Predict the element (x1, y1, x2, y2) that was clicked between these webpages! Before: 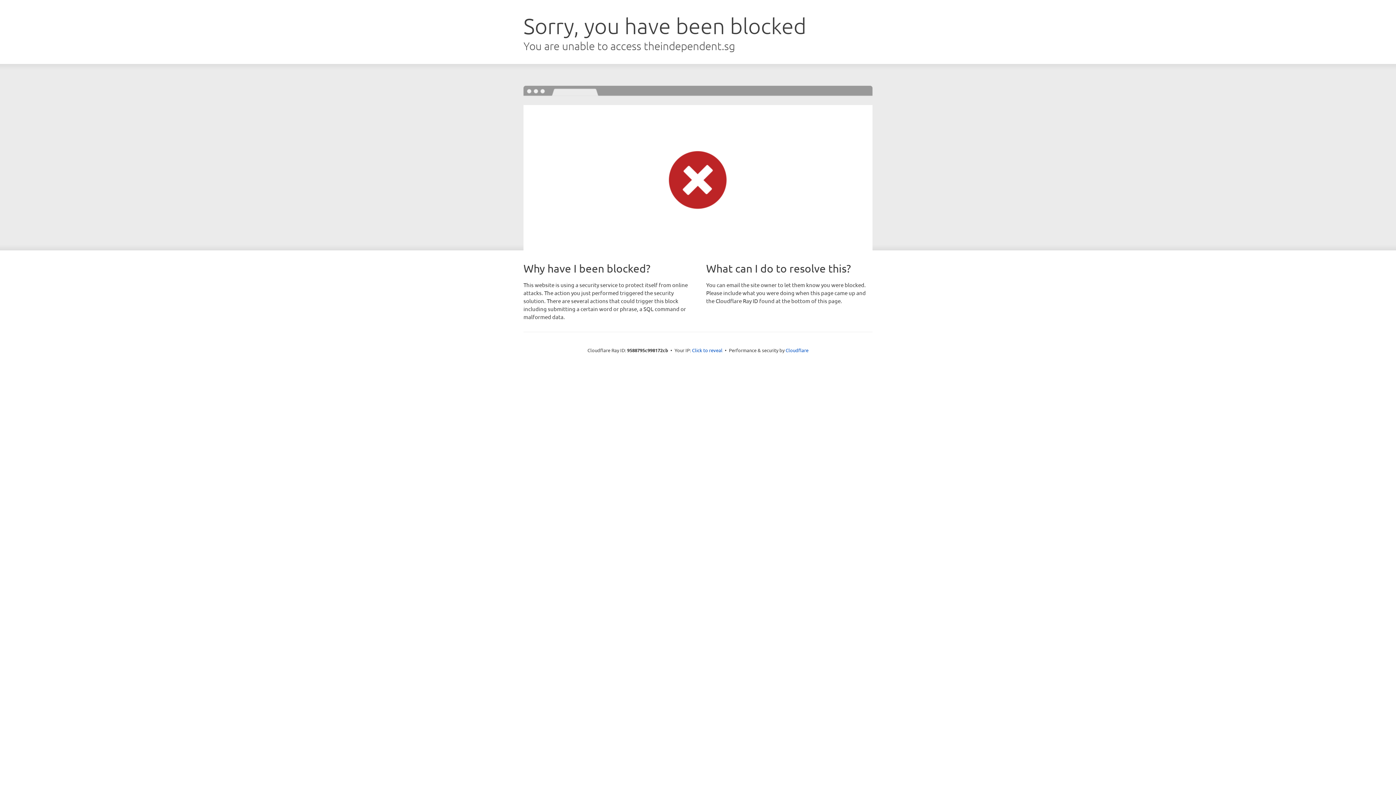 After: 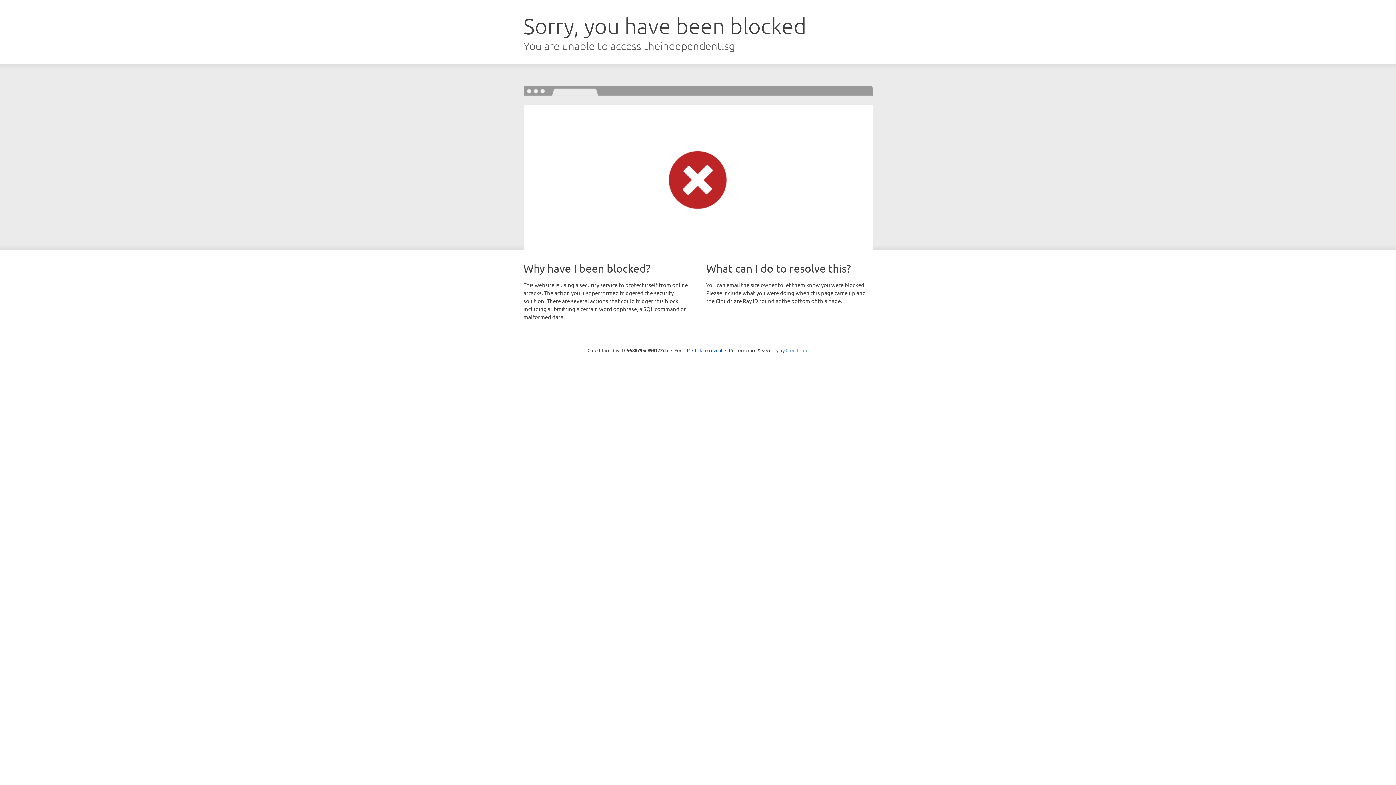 Action: bbox: (785, 347, 808, 353) label: Cloudflare